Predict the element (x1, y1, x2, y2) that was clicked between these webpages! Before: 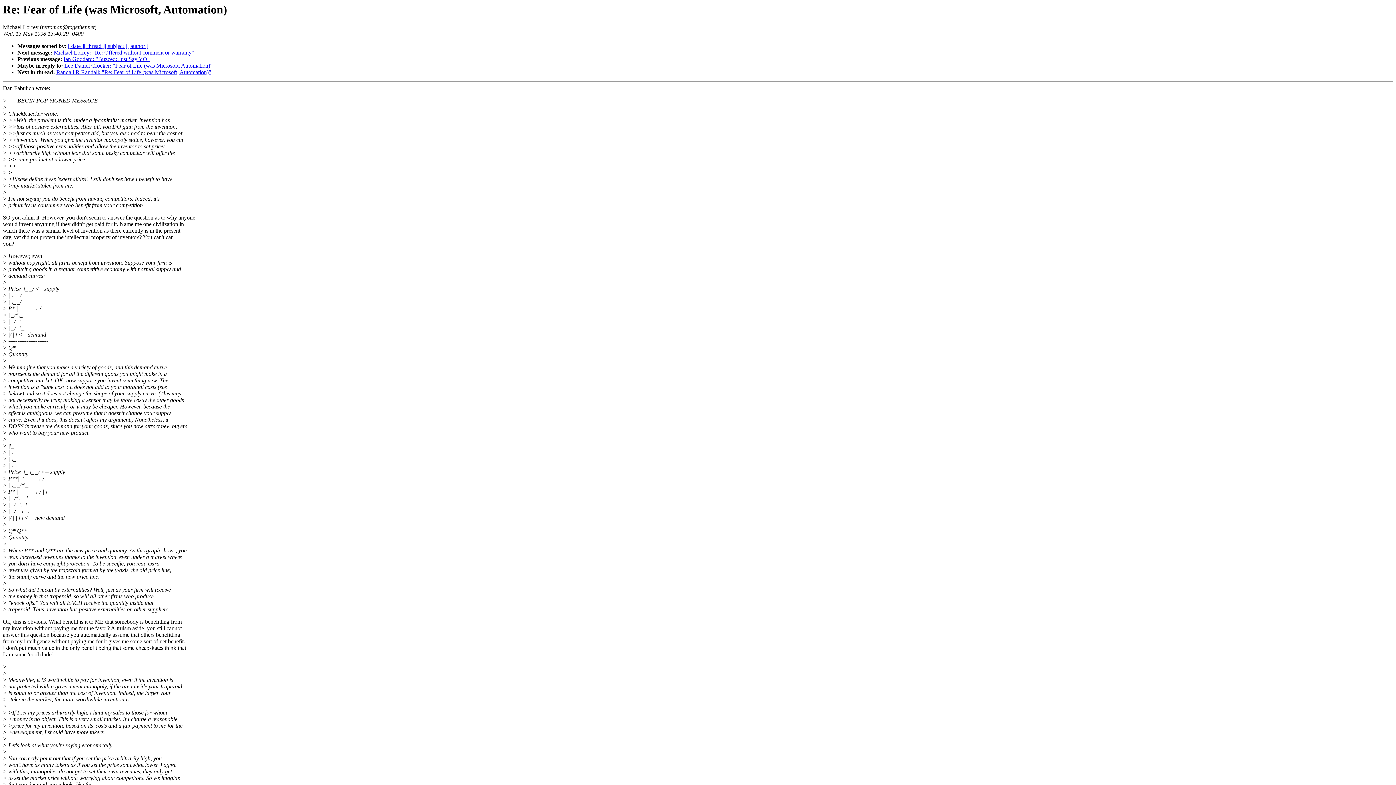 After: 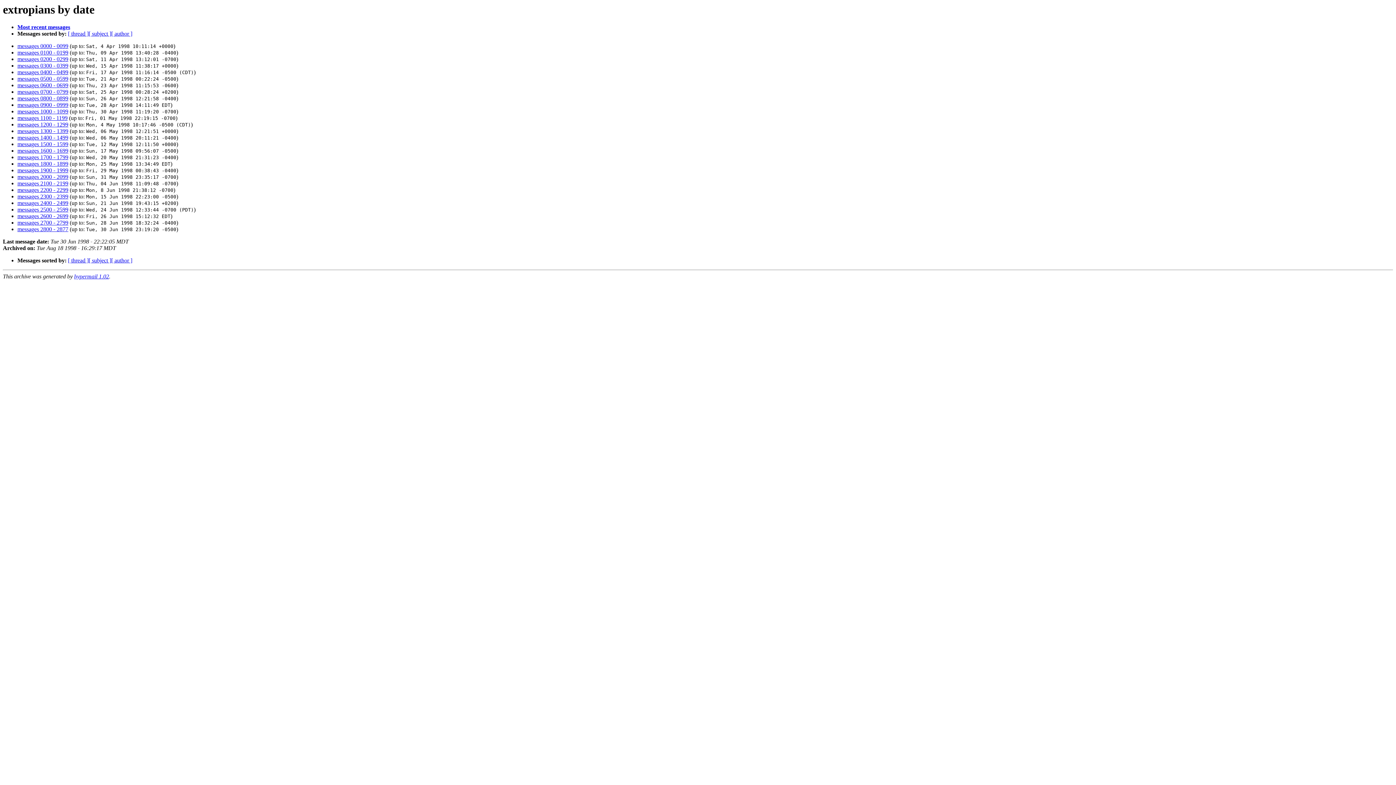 Action: bbox: (68, 43, 84, 49) label: [ date ]